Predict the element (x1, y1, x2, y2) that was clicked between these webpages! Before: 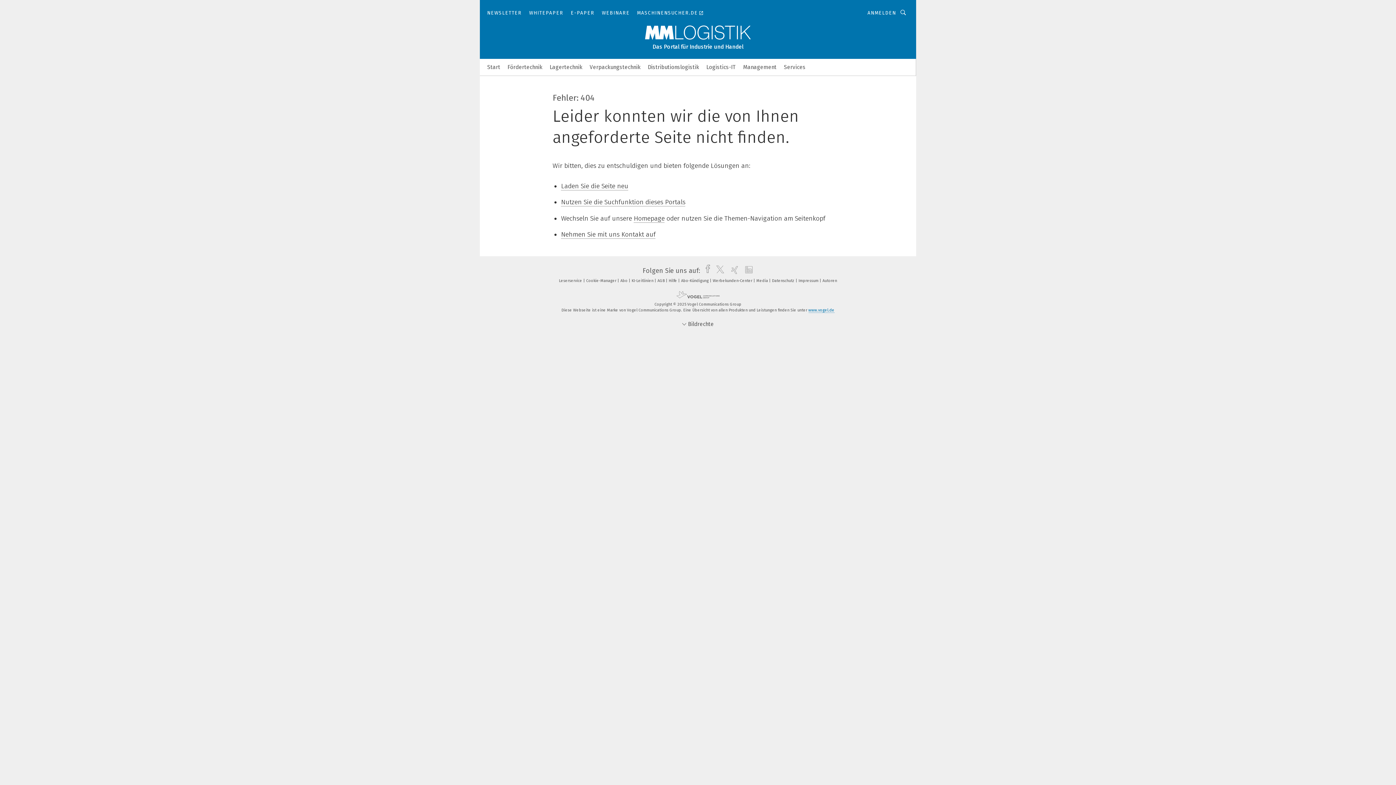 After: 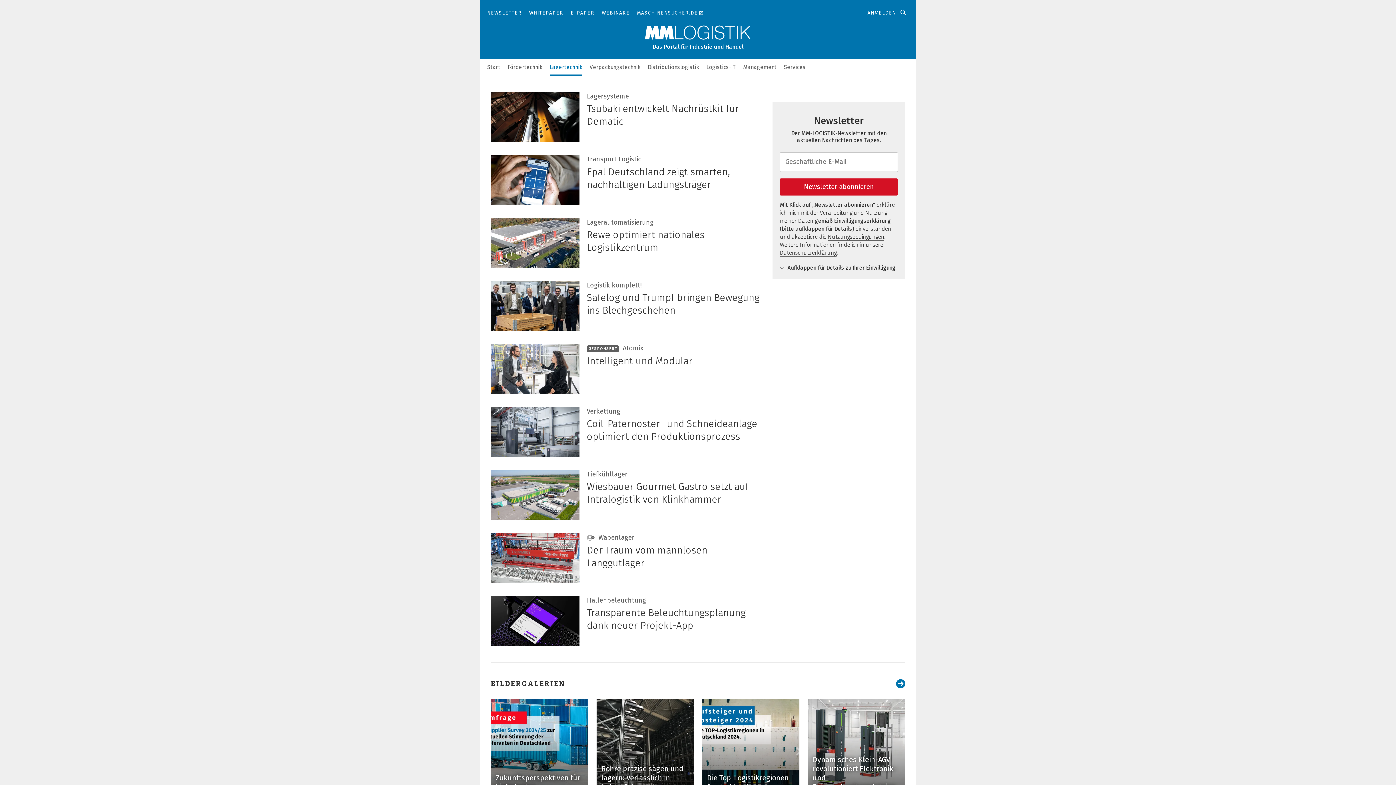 Action: label: Lagertechnik bbox: (549, 58, 582, 74)